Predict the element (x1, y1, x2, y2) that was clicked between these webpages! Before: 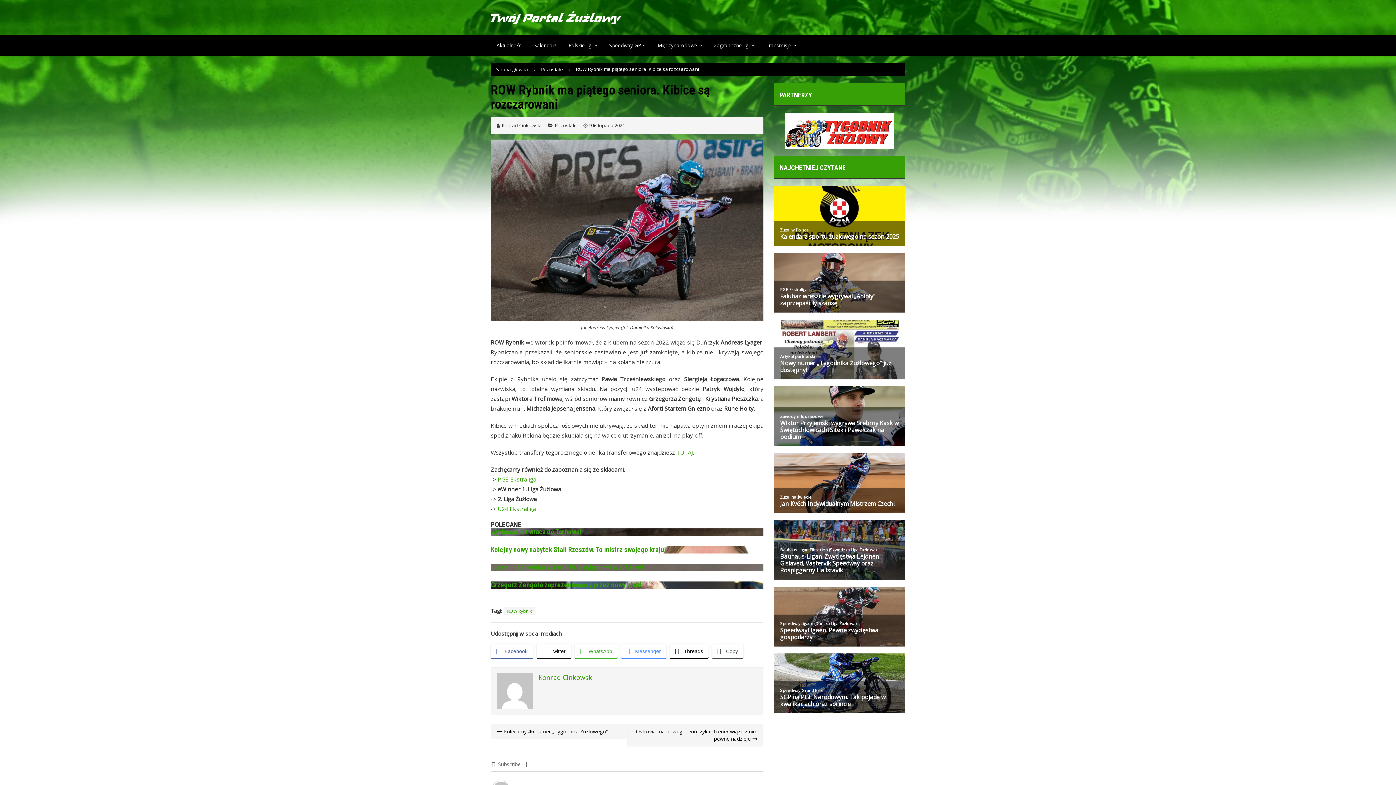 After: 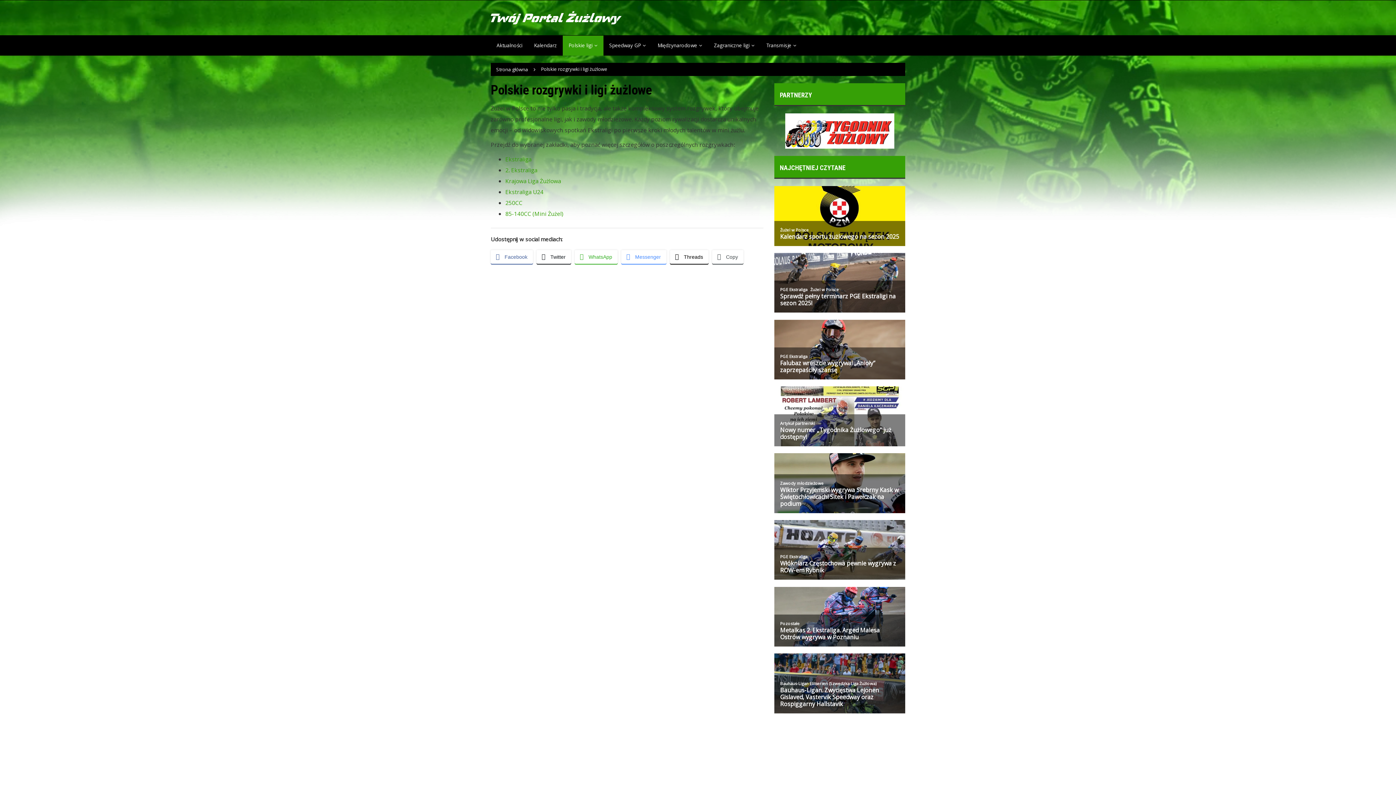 Action: label: Polskie ligi bbox: (562, 35, 603, 55)